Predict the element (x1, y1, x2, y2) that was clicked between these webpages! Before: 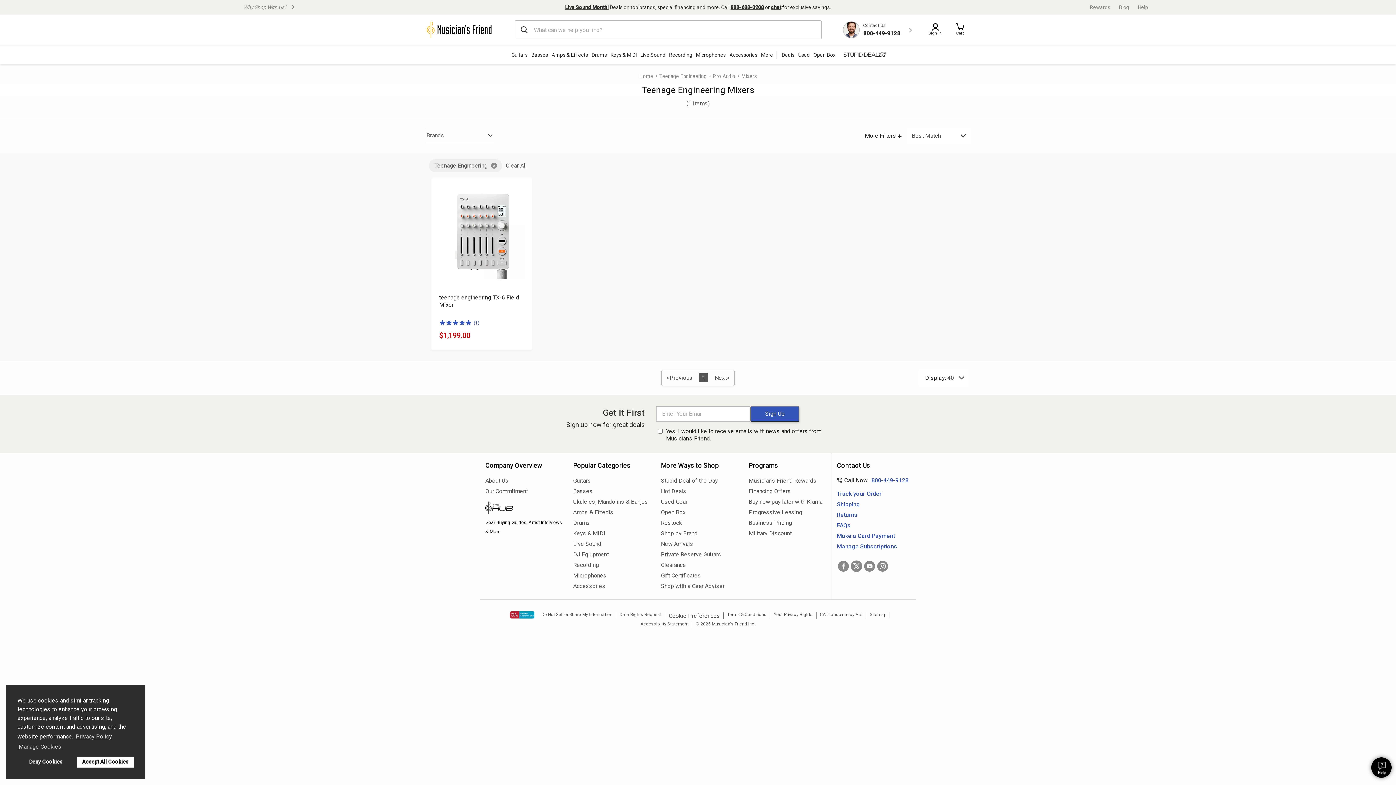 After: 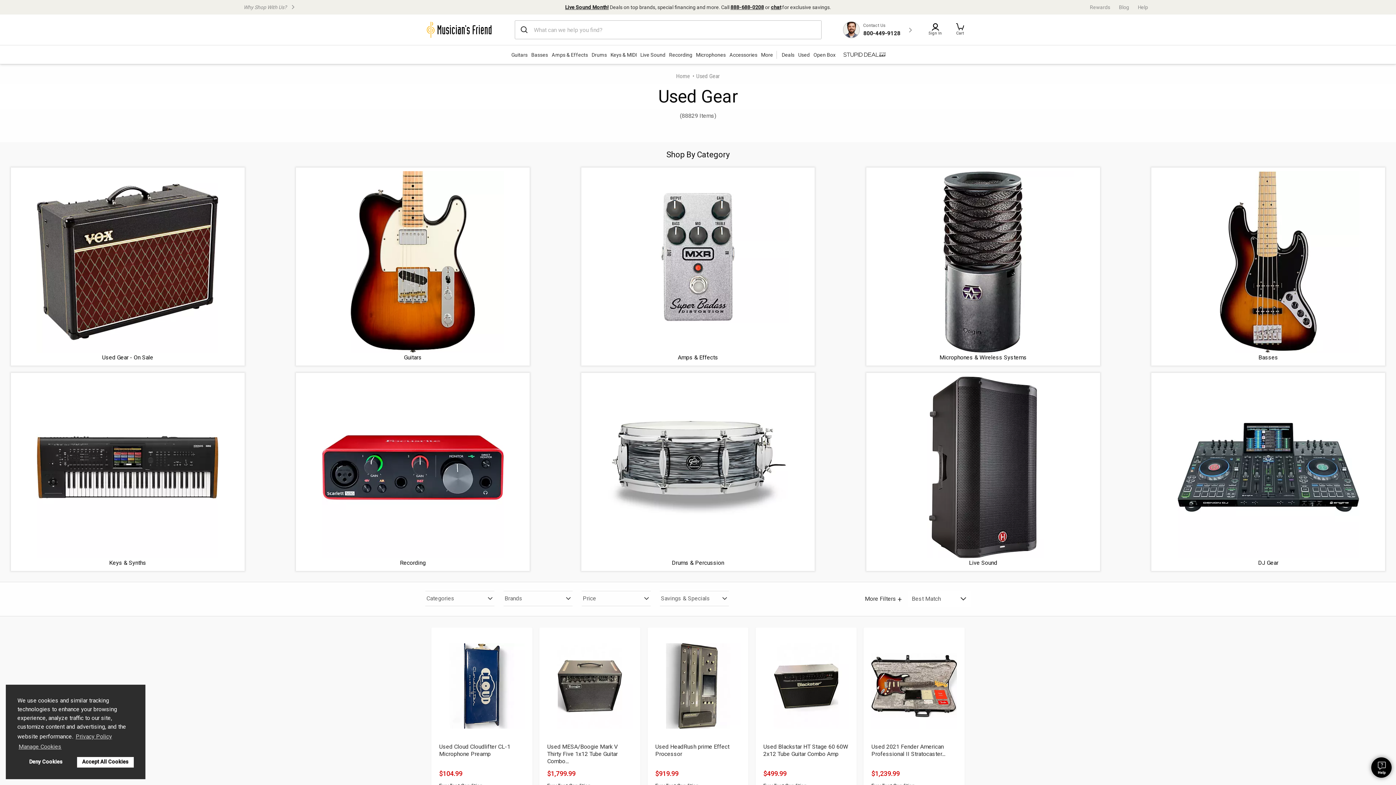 Action: label: Used bbox: (796, 48, 811, 60)